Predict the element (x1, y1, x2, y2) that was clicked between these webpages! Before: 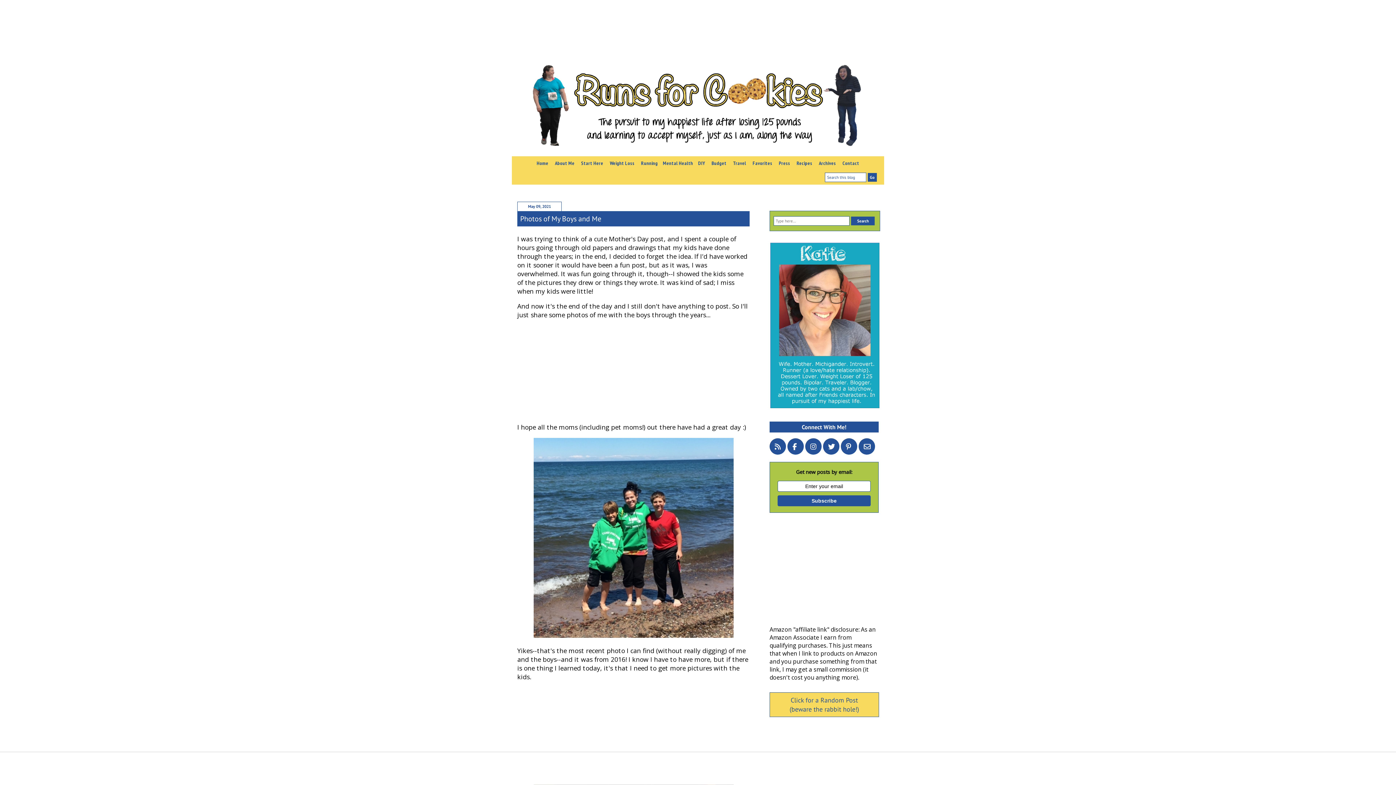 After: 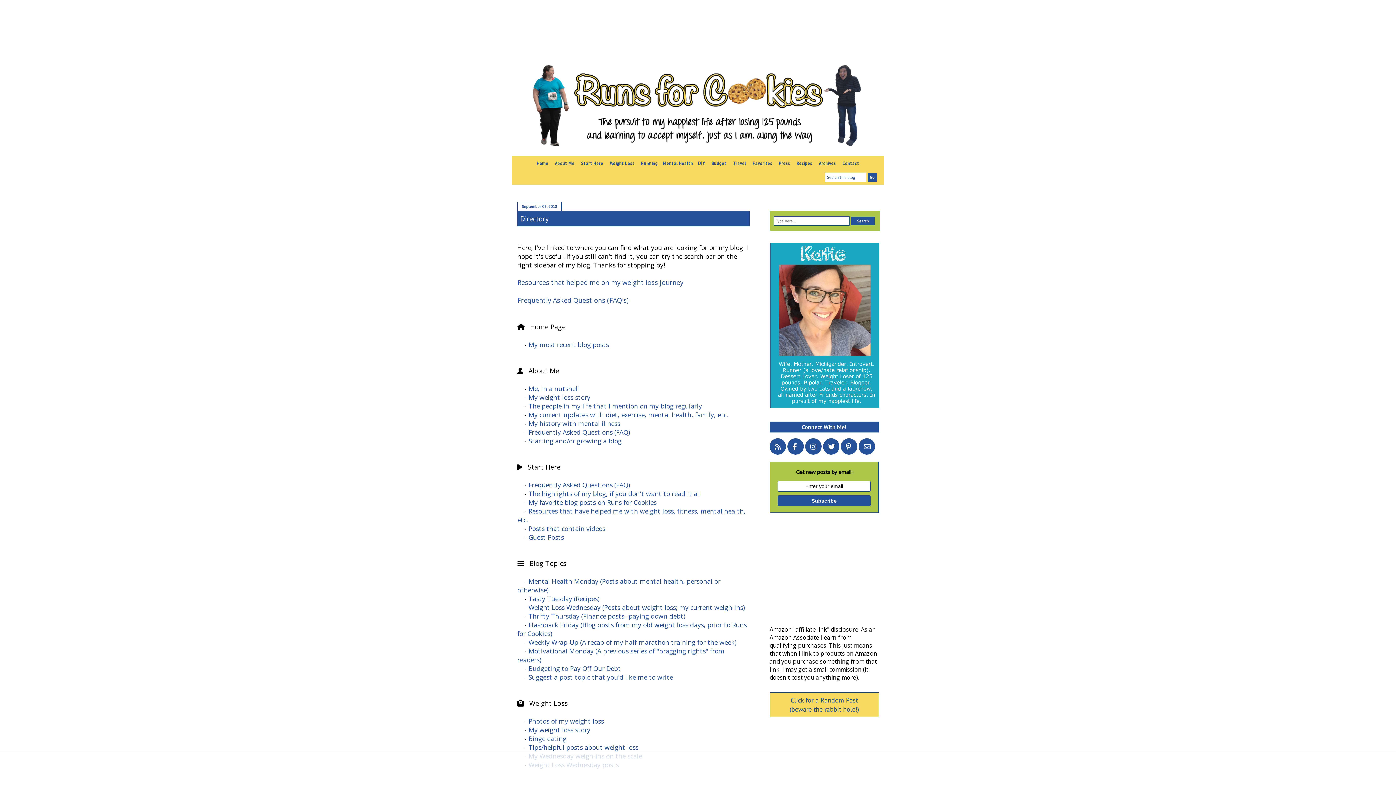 Action: bbox: (578, 156, 606, 170) label: Start Here